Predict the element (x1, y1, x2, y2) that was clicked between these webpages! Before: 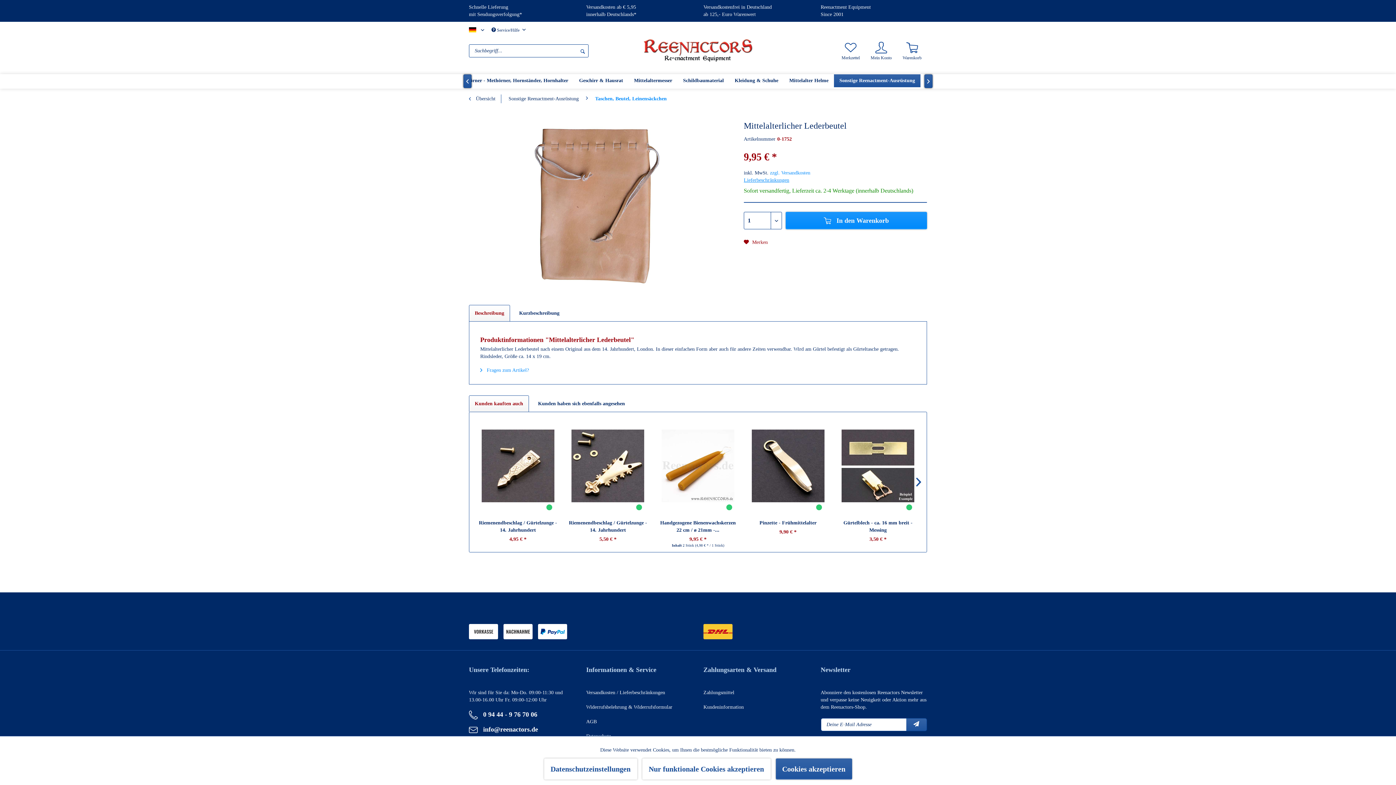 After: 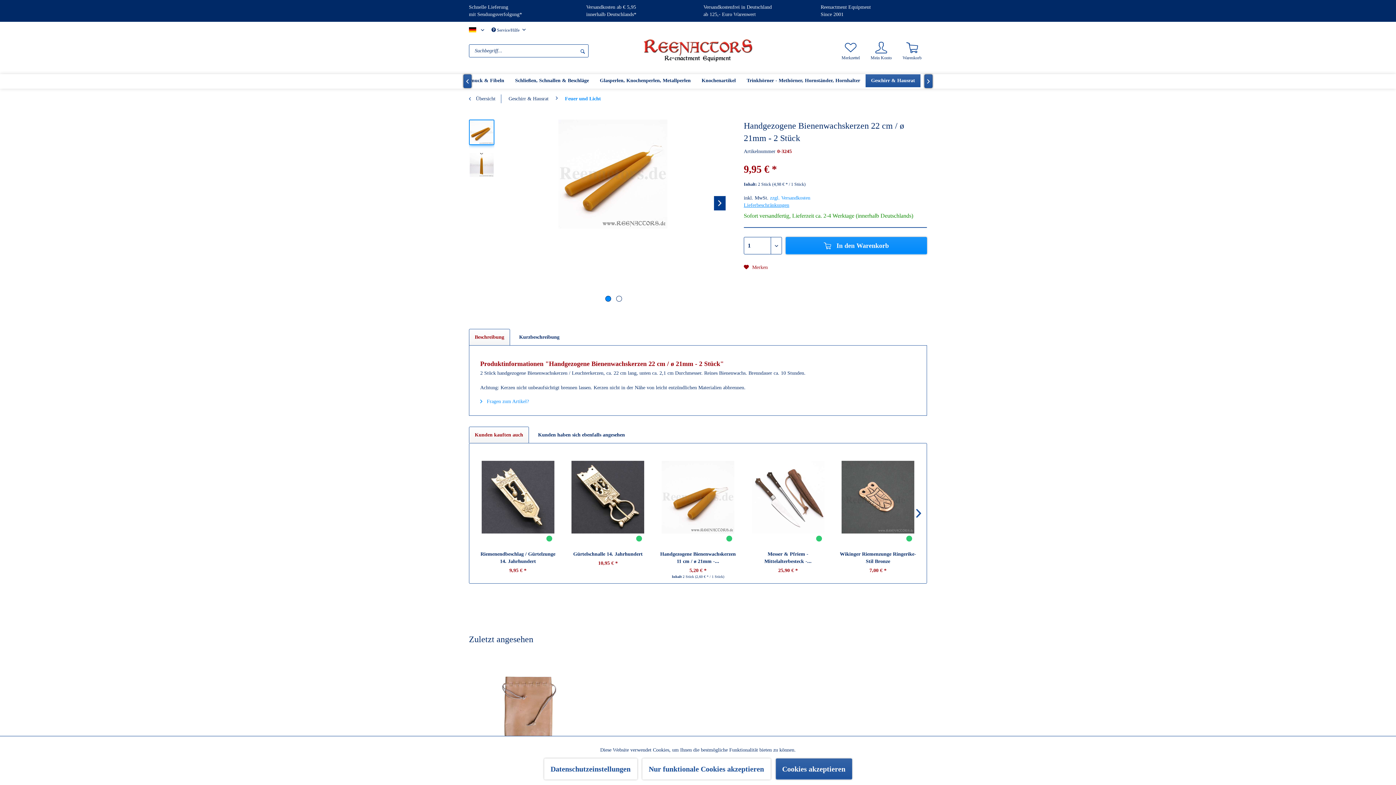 Action: bbox: (658, 519, 737, 534) label: Handgezogene Bienenwachskerzen 22 cm / ø 21mm -...